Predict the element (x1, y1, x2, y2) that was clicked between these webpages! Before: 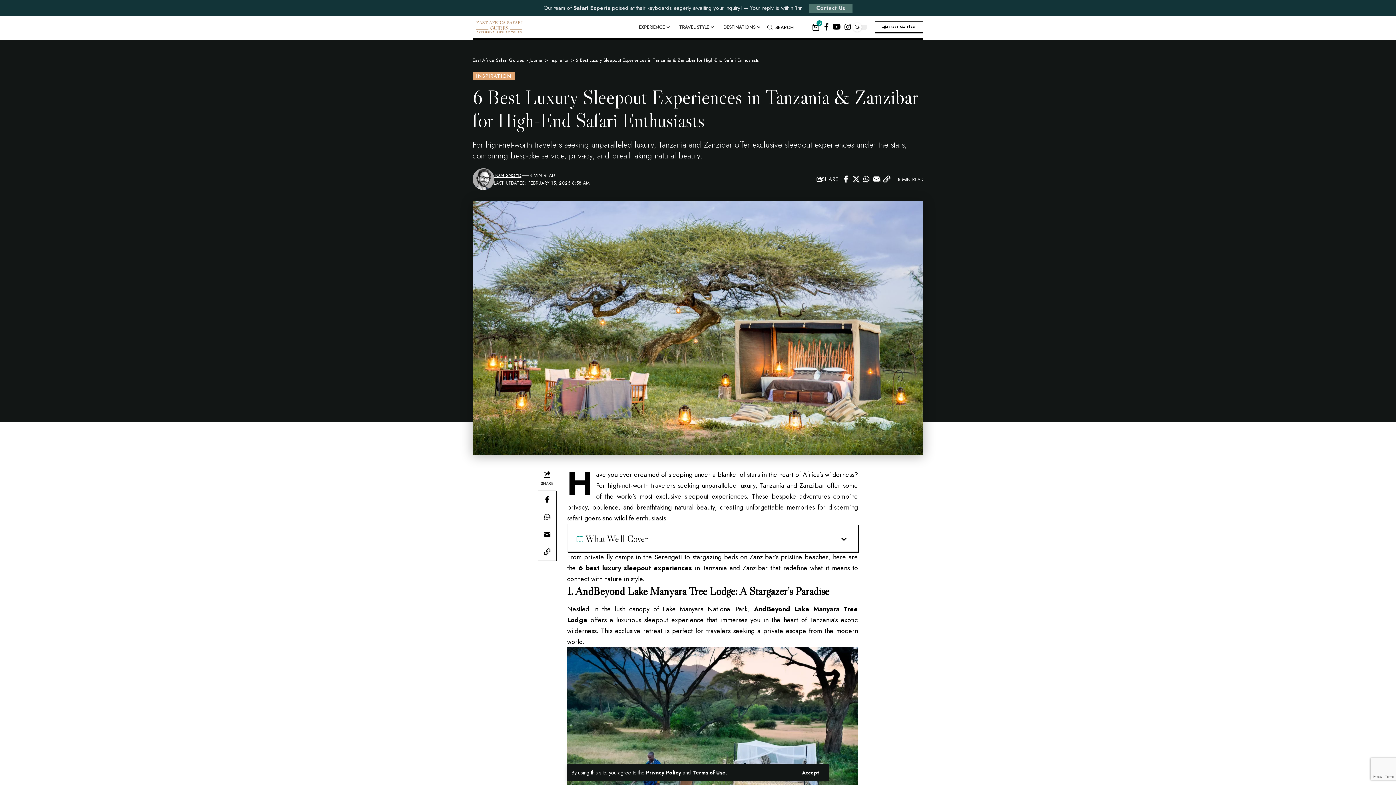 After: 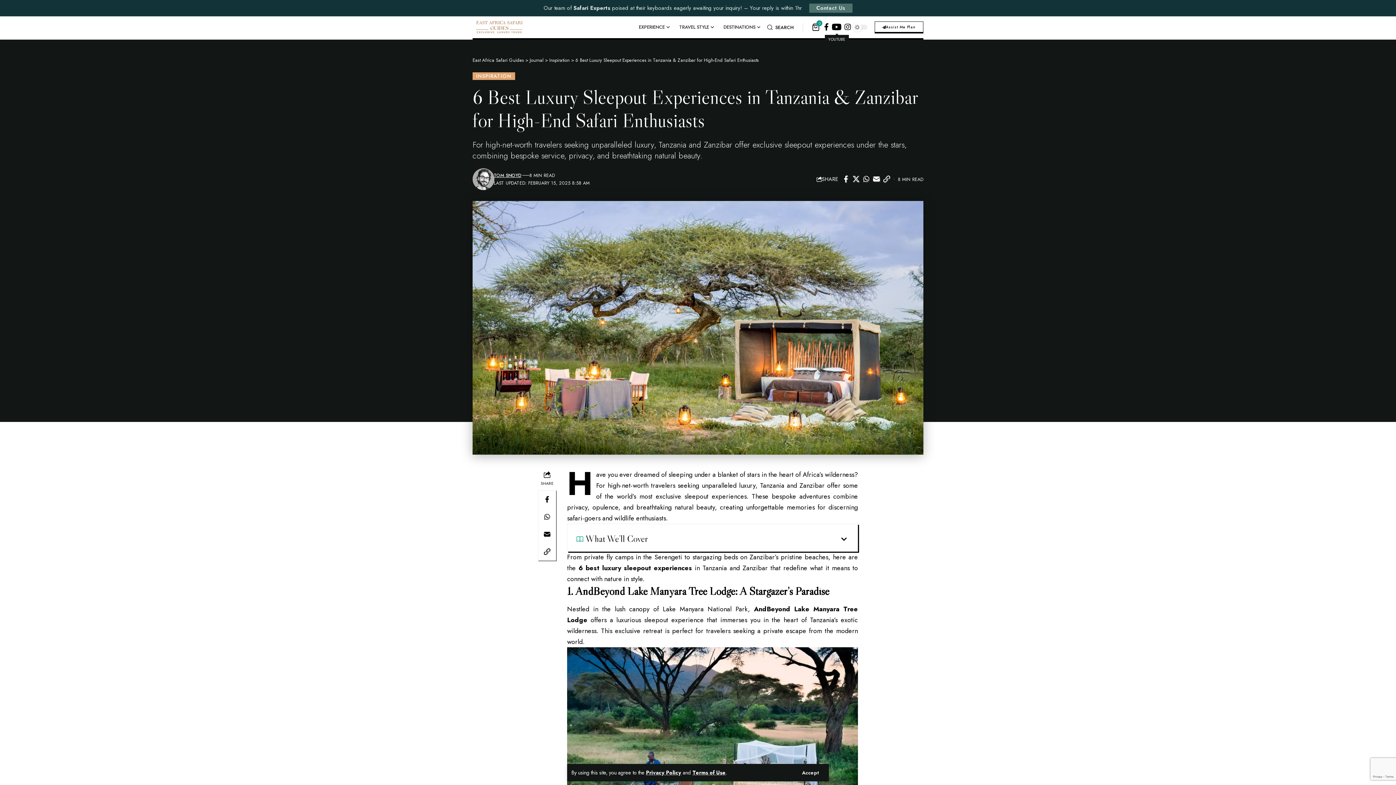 Action: bbox: (830, 20, 842, 33) label: YouTube